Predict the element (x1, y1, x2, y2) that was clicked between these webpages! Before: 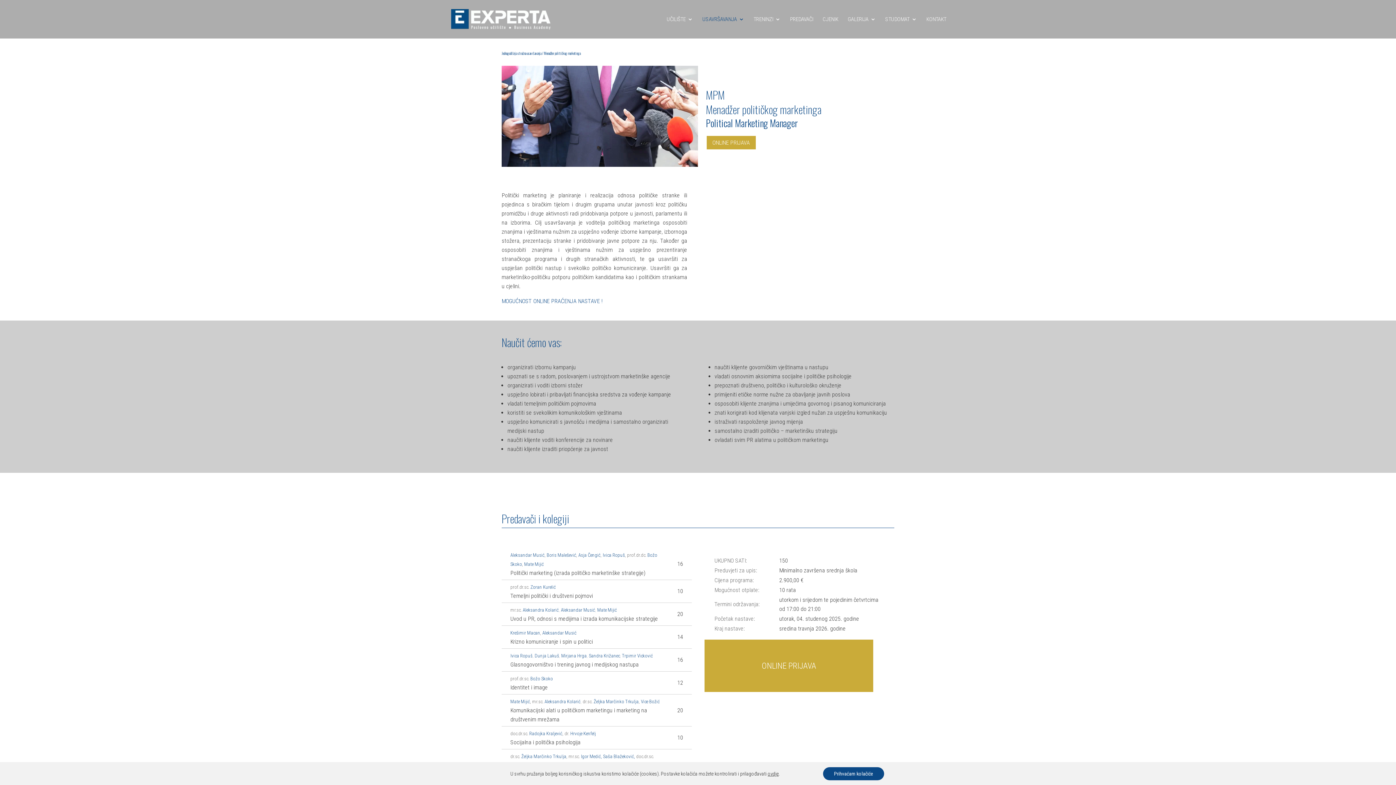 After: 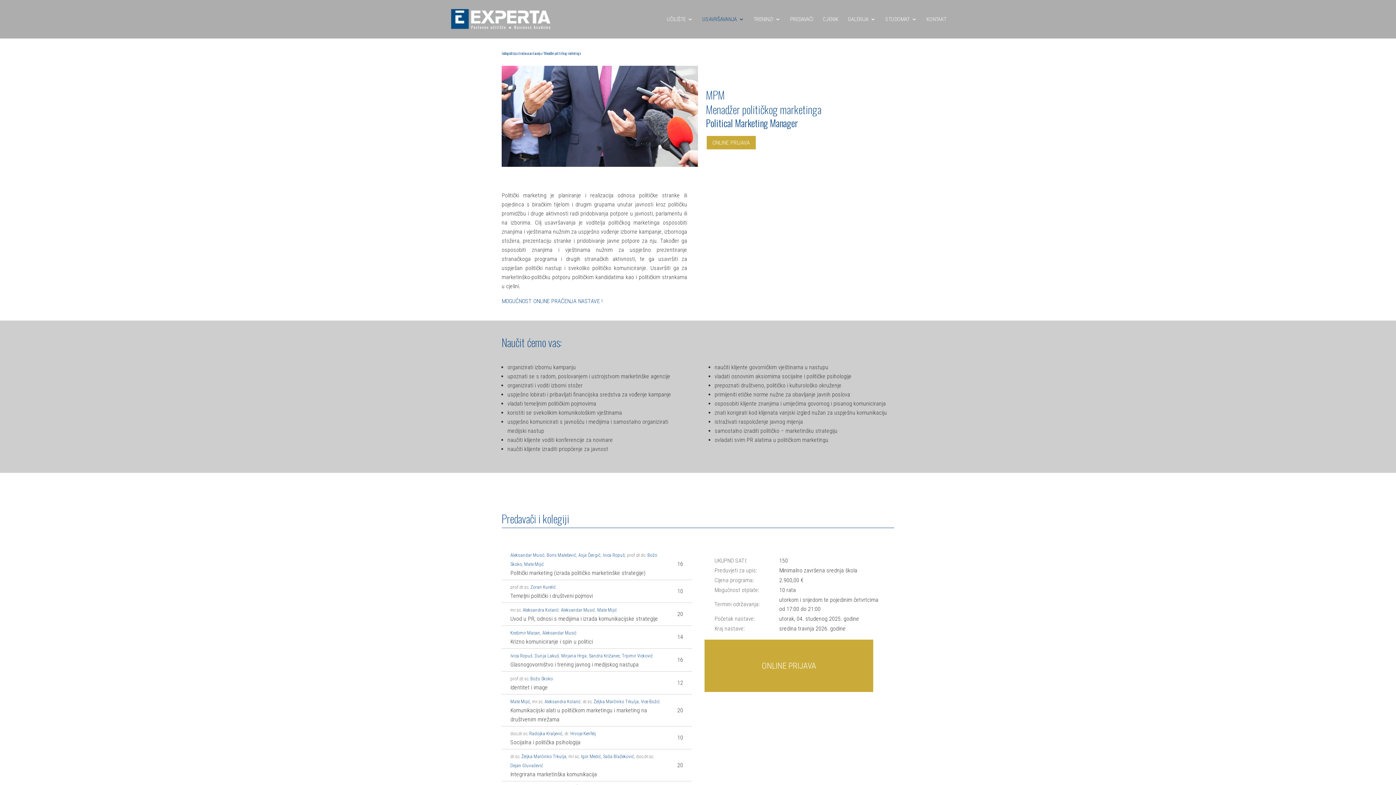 Action: label: Prihvaćam kolačiće bbox: (823, 767, 884, 780)